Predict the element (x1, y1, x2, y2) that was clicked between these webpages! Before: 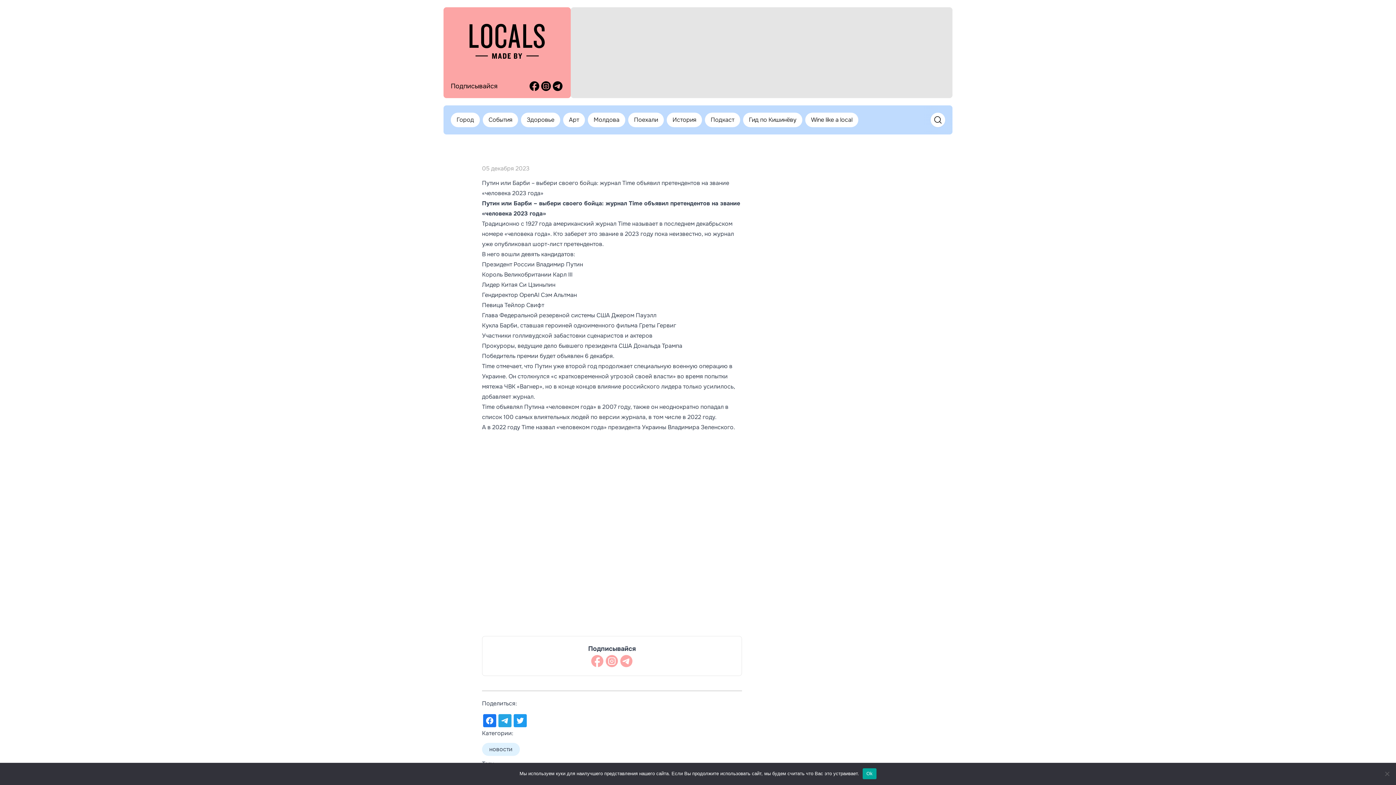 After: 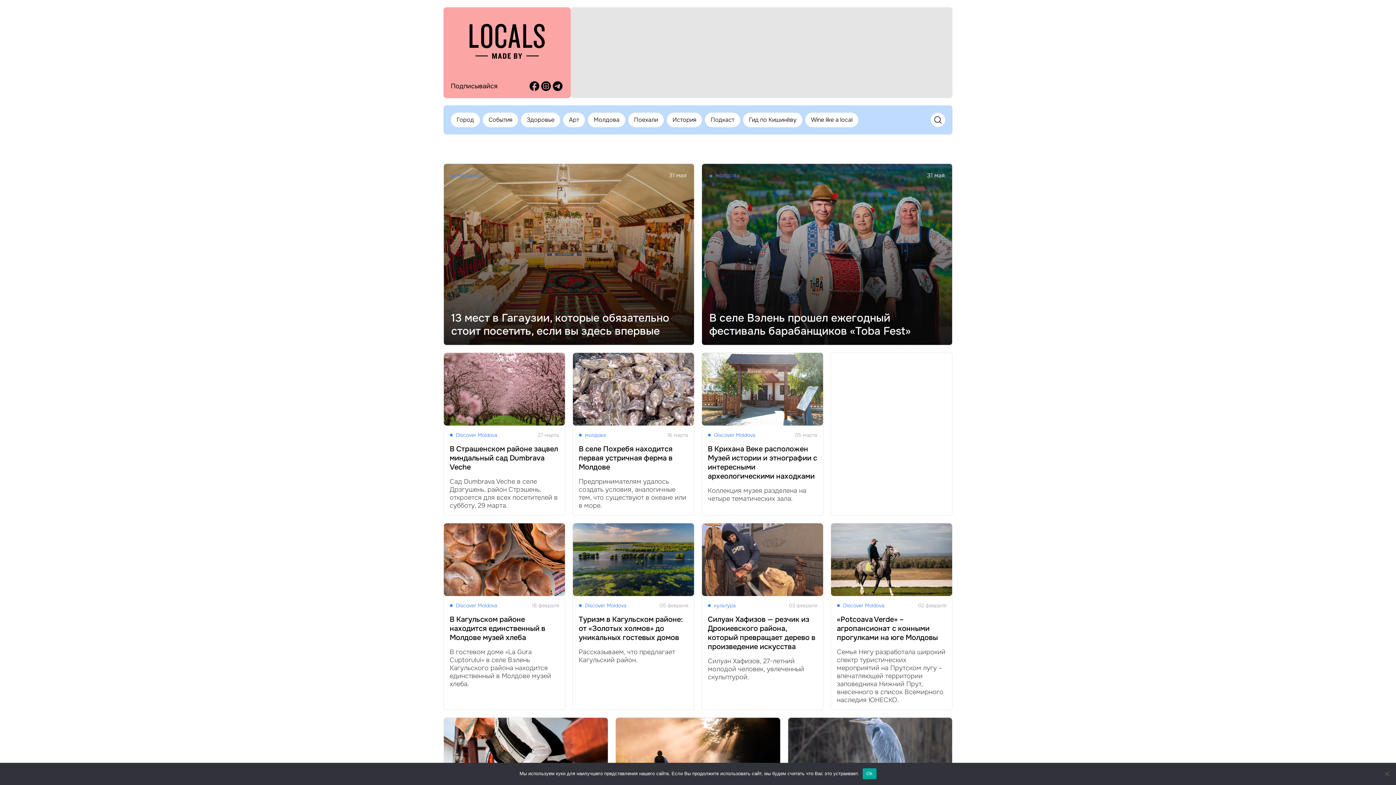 Action: bbox: (588, 112, 625, 127) label: Молдова